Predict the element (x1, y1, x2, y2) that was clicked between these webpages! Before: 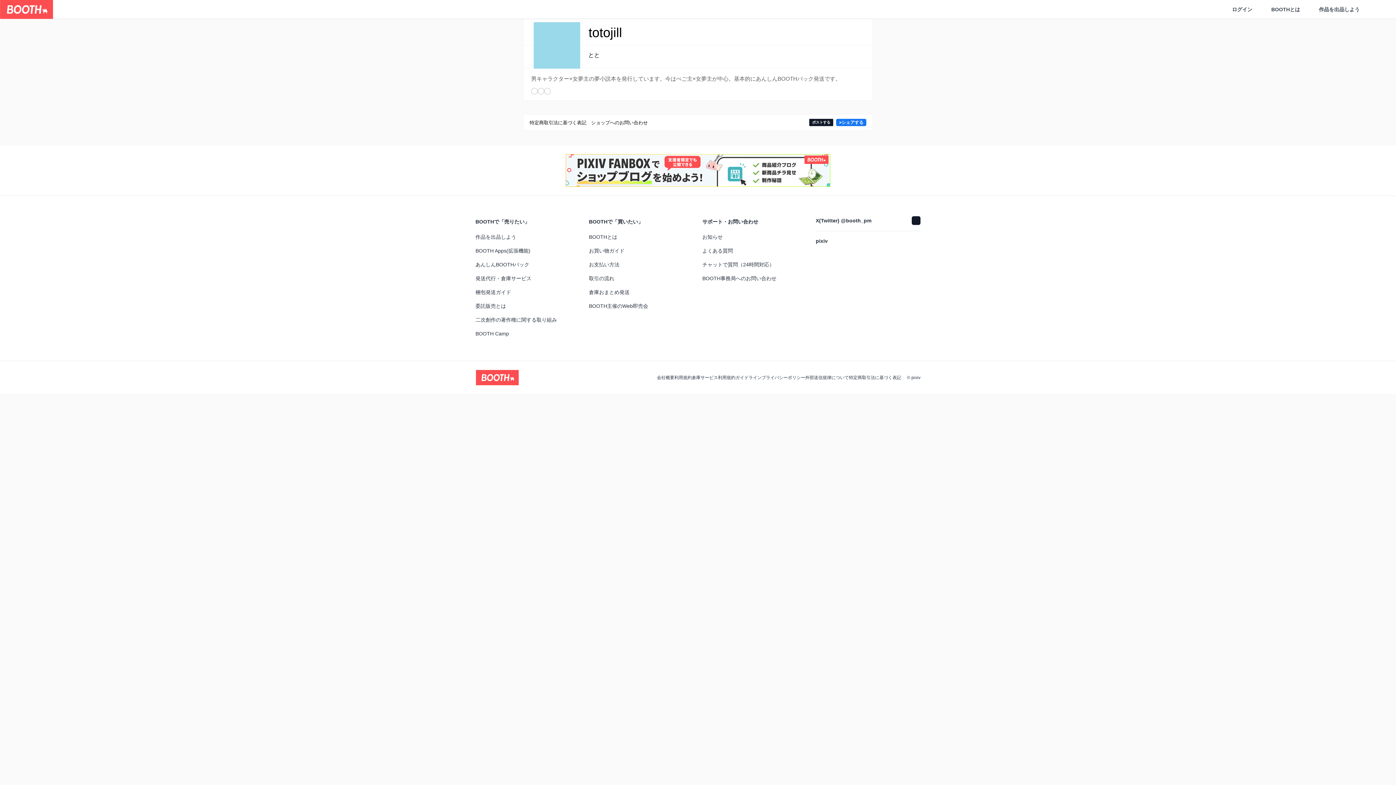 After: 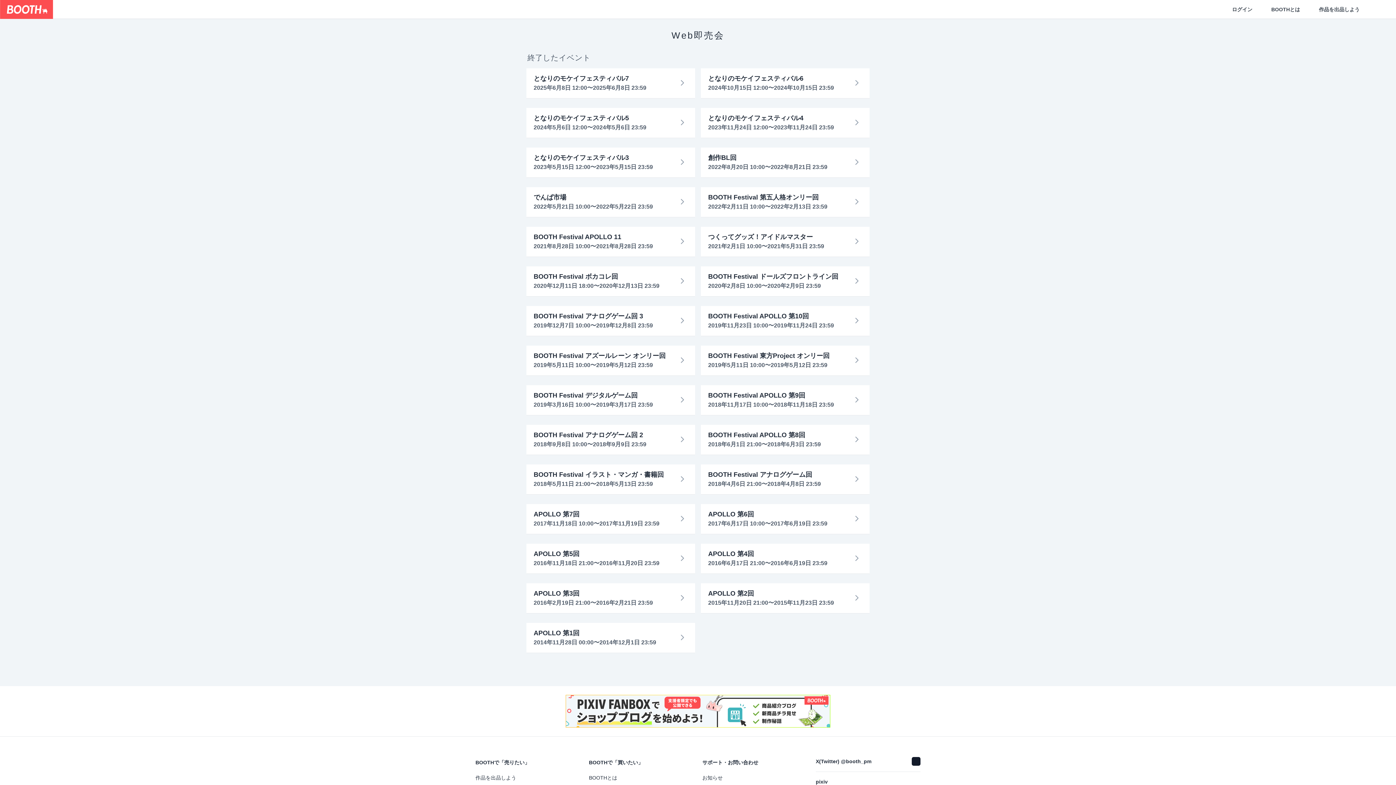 Action: bbox: (589, 302, 693, 310) label: BOOTH主催のWeb即売会